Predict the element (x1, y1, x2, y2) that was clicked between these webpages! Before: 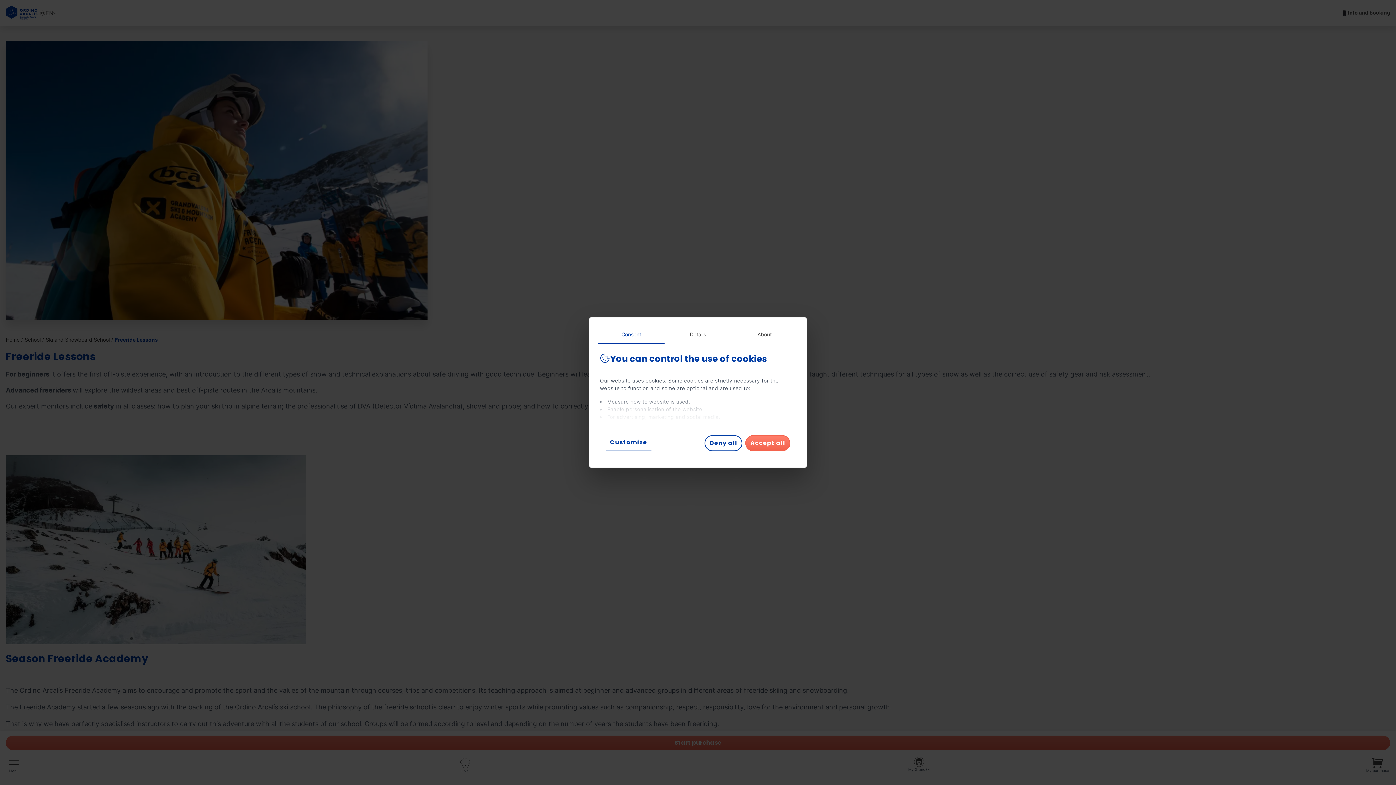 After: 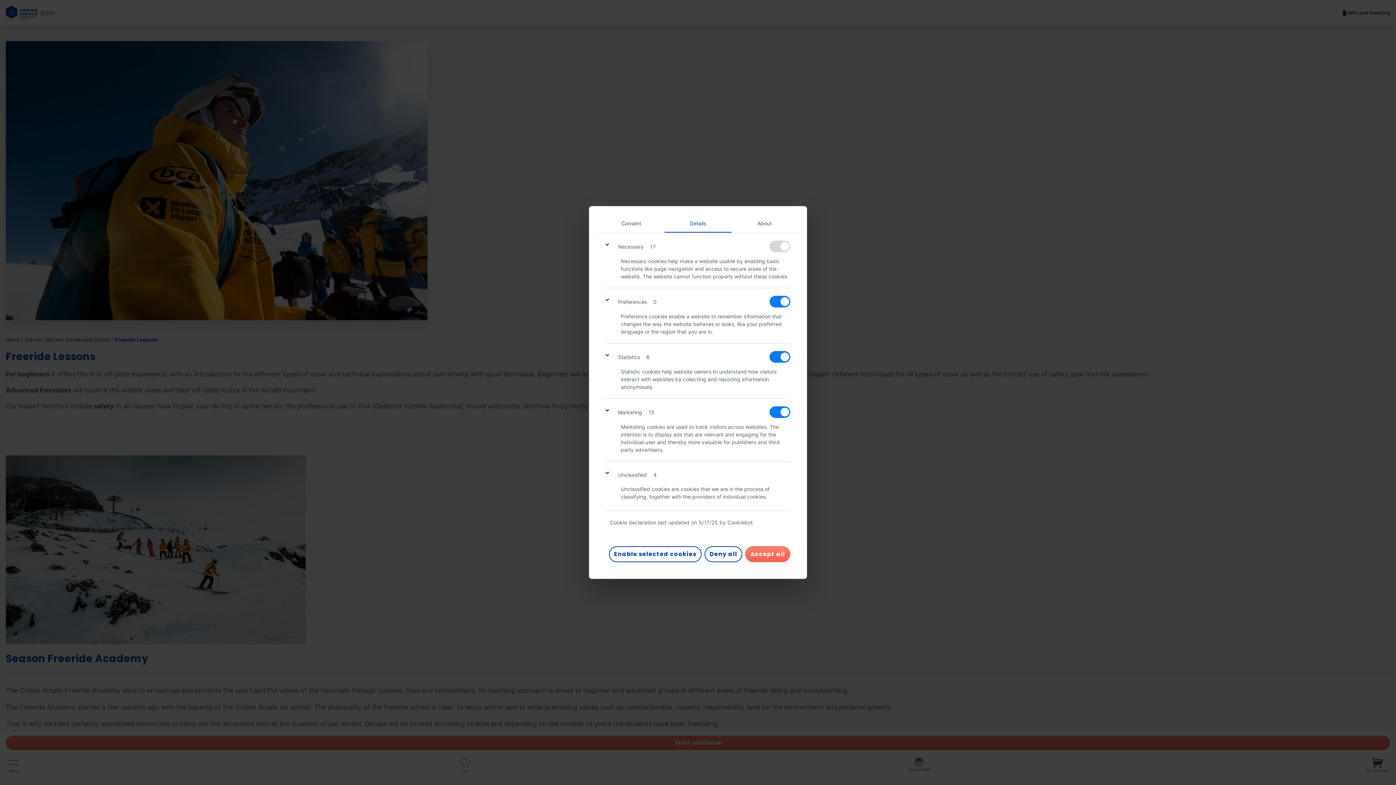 Action: label: Details bbox: (664, 326, 731, 343)